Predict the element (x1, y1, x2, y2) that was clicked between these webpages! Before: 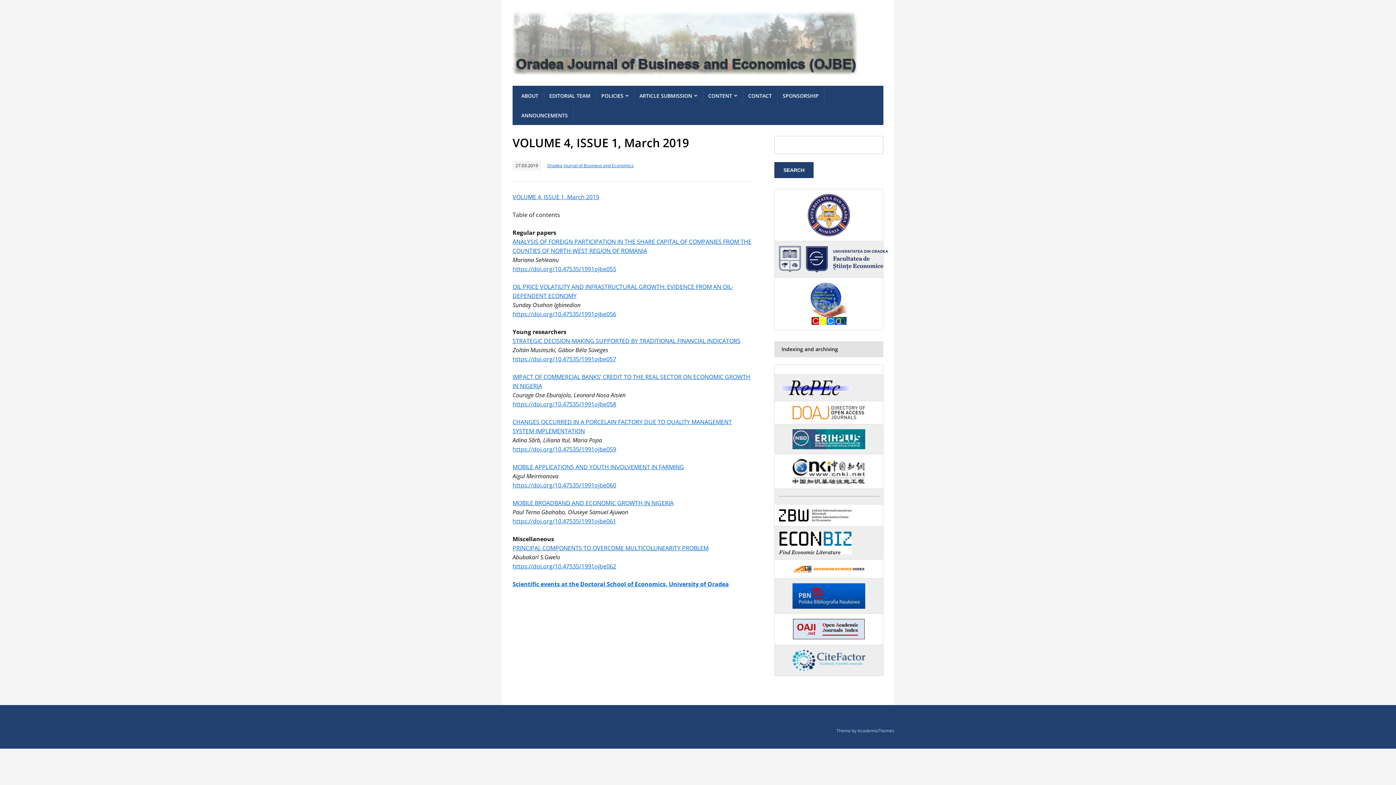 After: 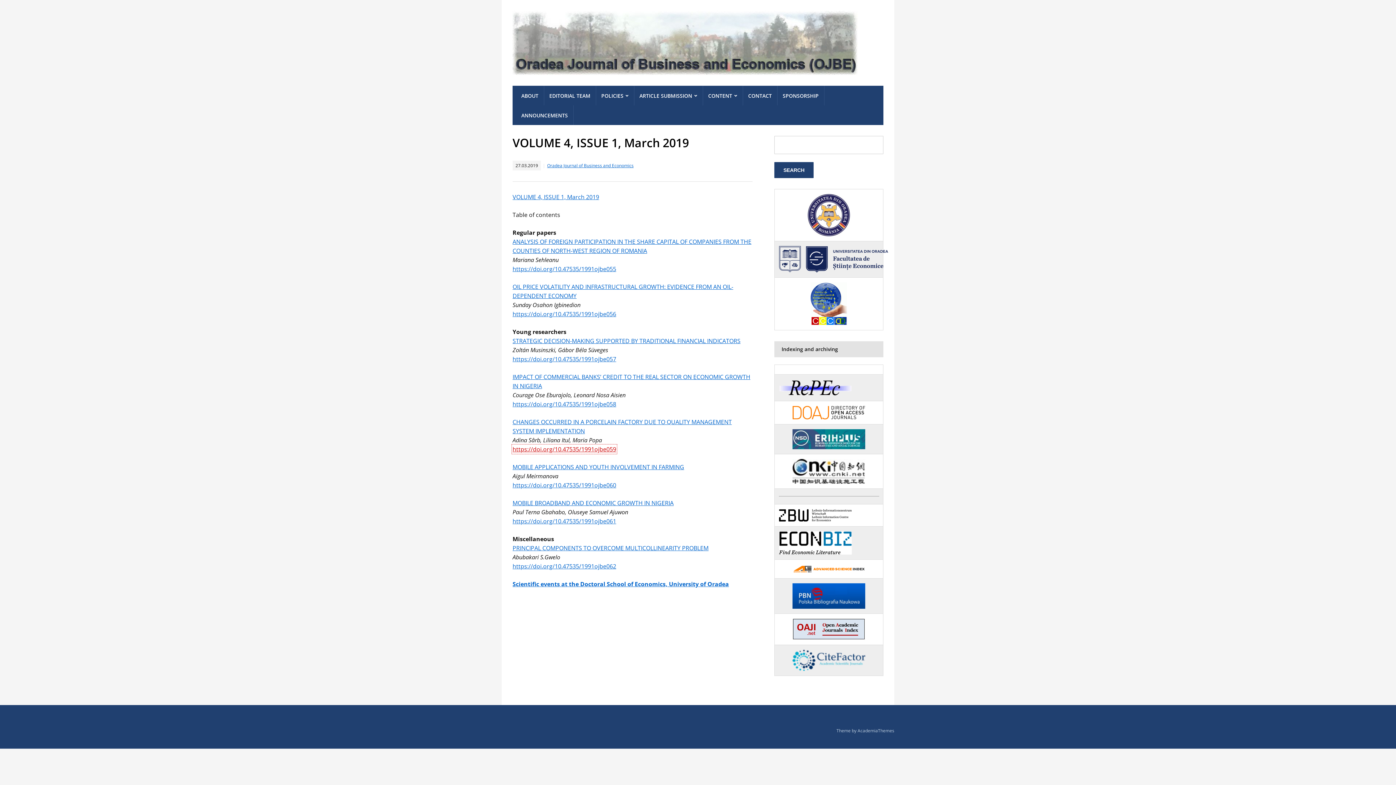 Action: label: https://doi.org/10.47535/1991ojbe059 bbox: (512, 445, 616, 453)